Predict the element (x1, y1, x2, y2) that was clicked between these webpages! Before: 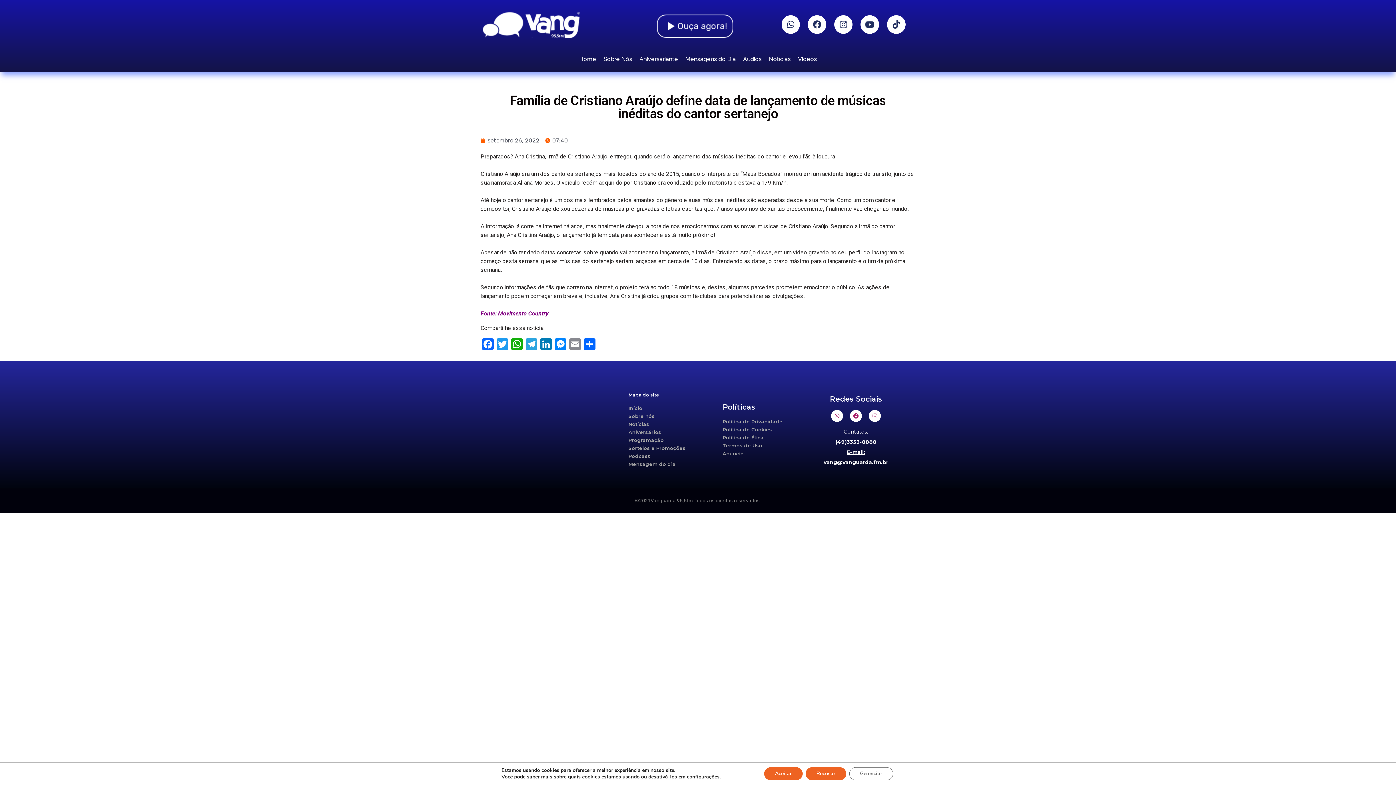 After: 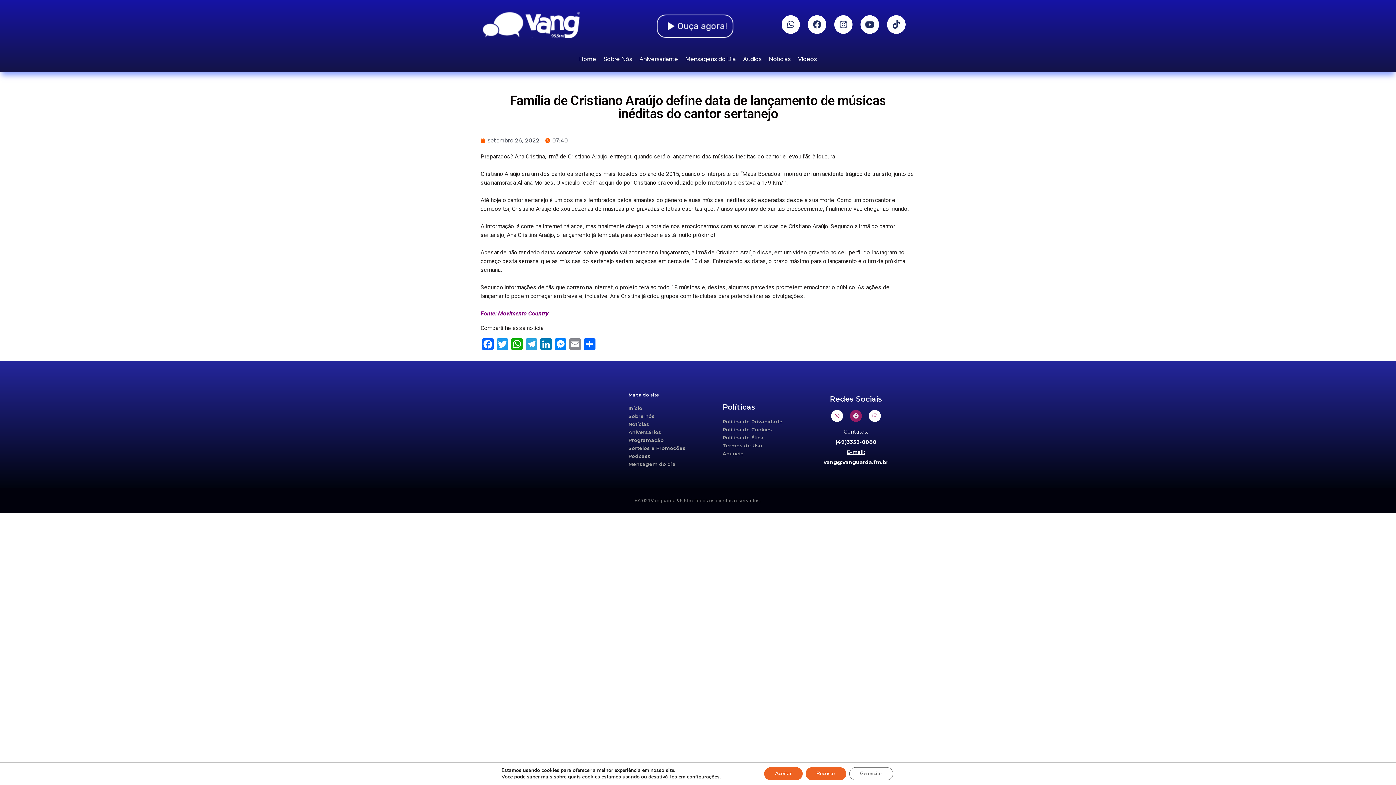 Action: label: Facebook bbox: (850, 410, 862, 422)